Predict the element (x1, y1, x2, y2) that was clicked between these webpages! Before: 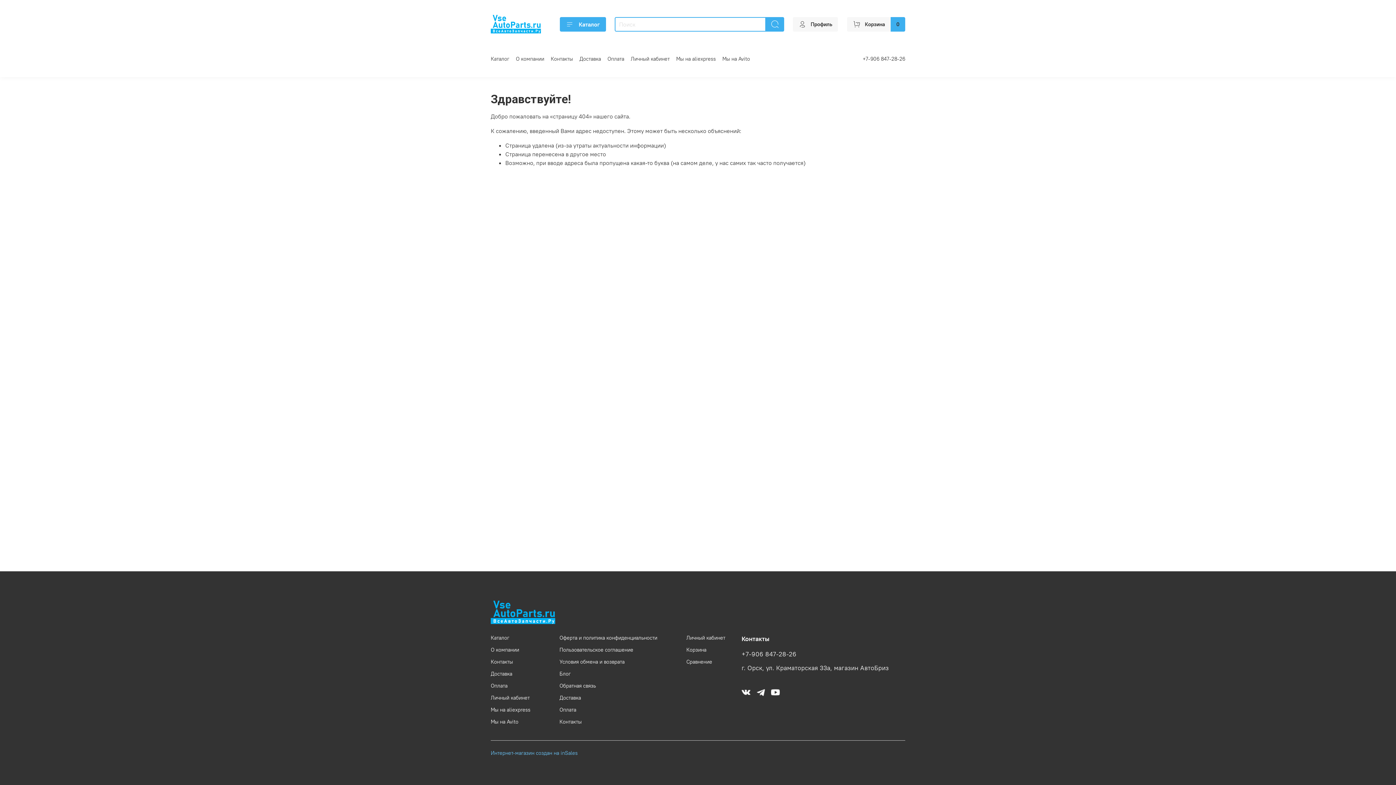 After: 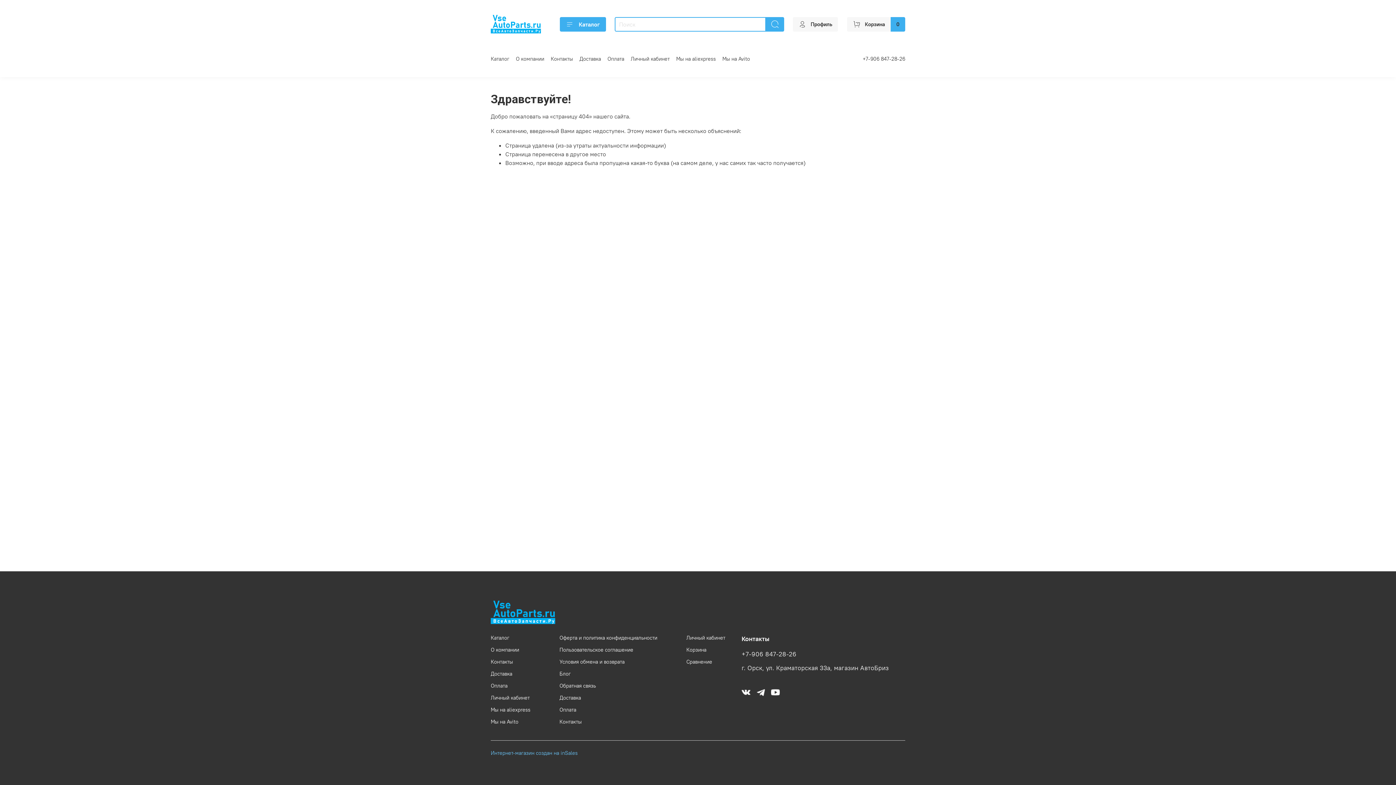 Action: label: +7-906 847-28-26 bbox: (862, 55, 905, 62)